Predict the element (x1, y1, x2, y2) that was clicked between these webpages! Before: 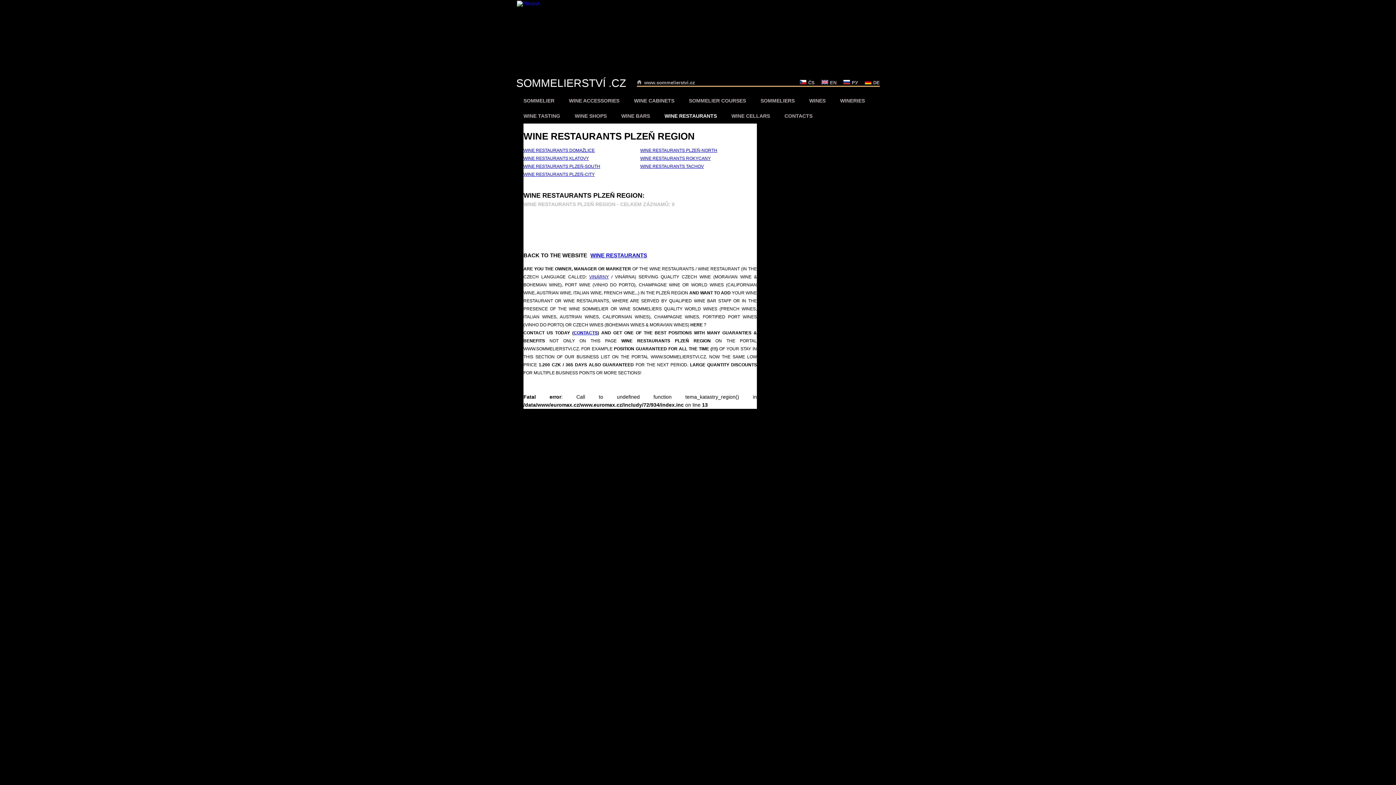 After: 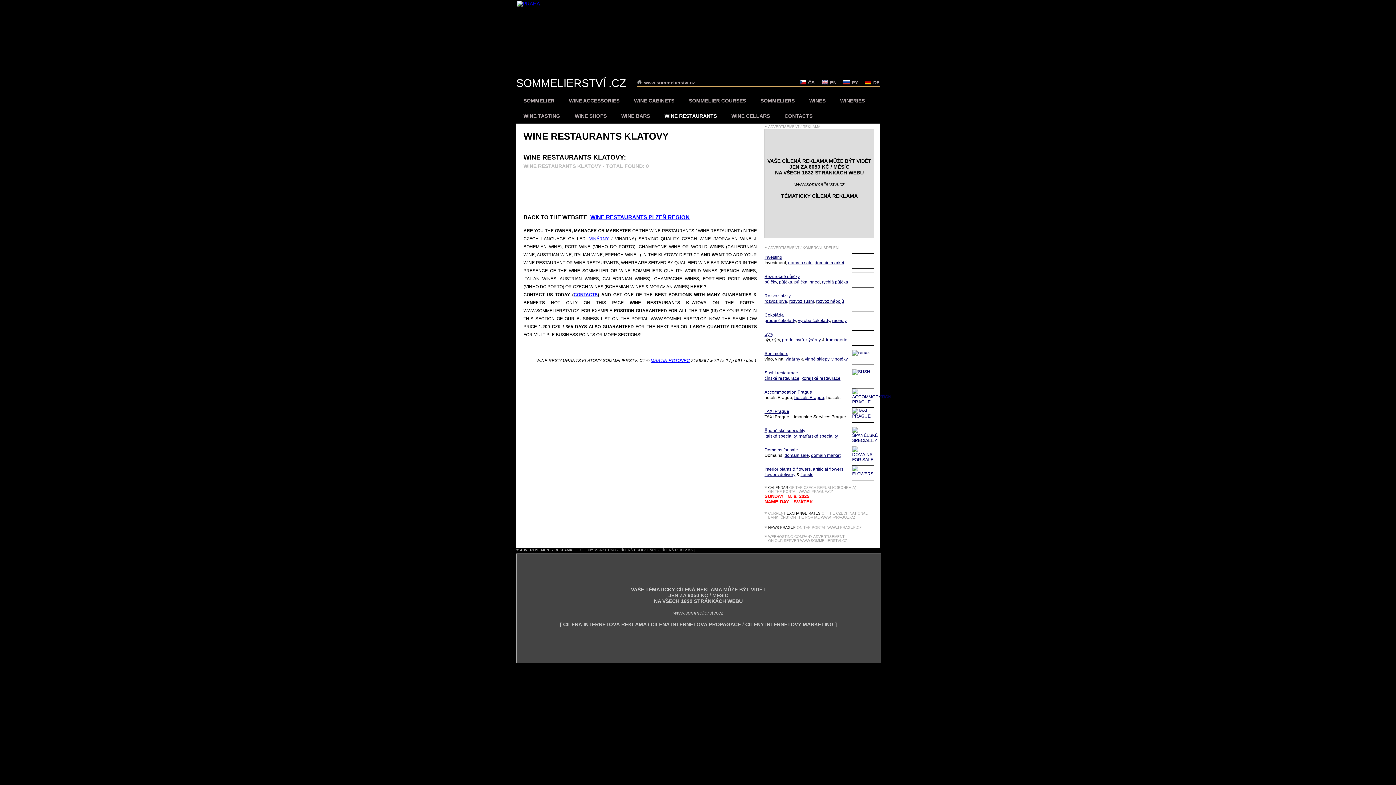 Action: bbox: (523, 156, 589, 161) label: WINE RESTAURANTS KLATOVY